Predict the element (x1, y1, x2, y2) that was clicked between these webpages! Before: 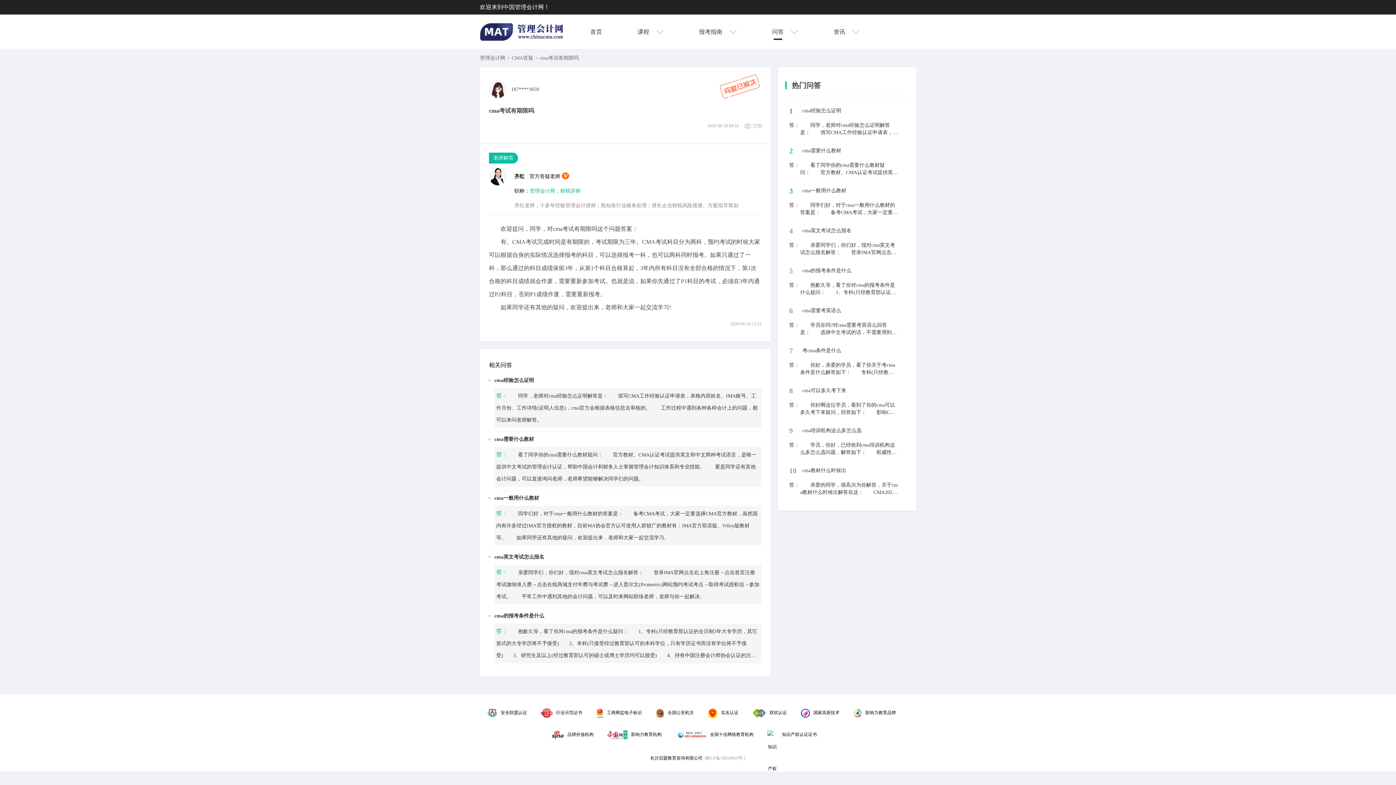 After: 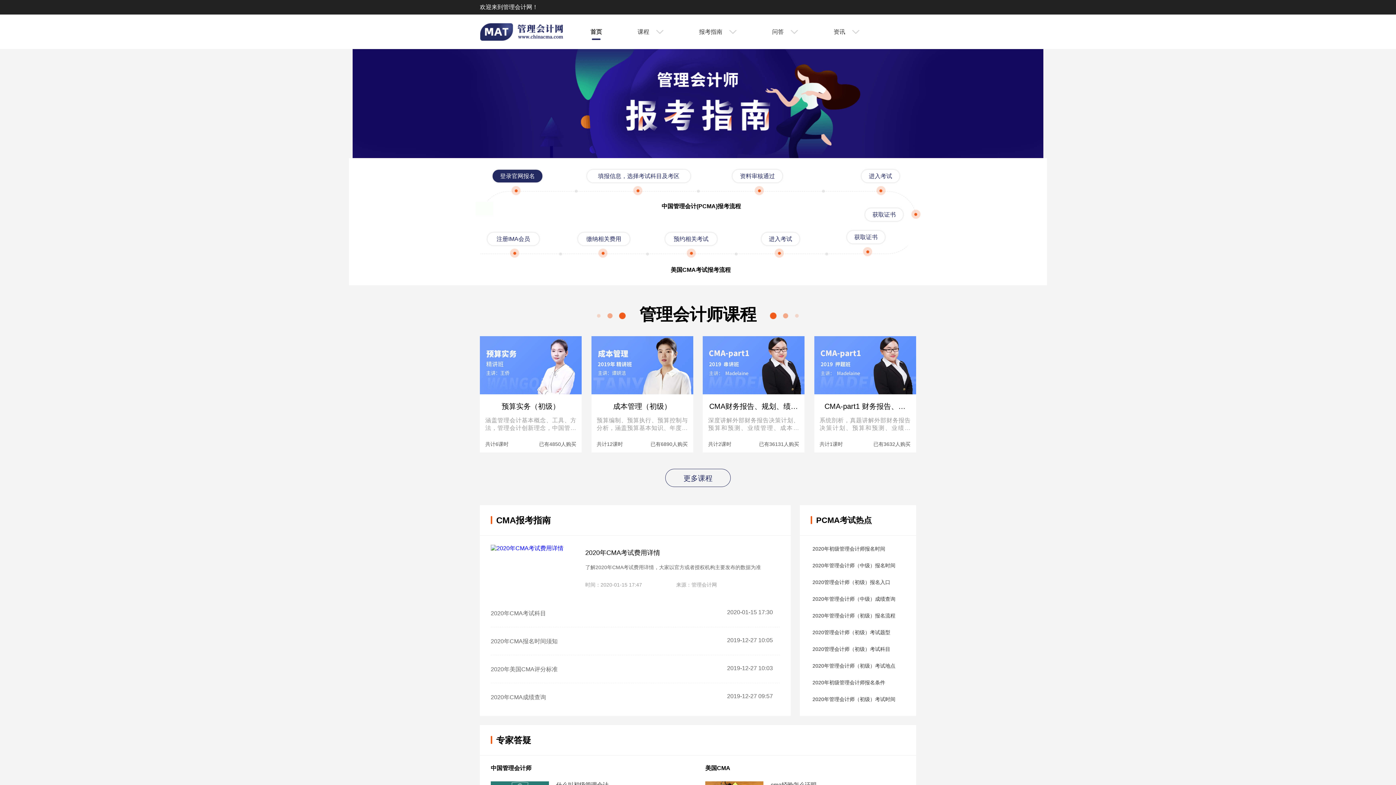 Action: bbox: (480, 23, 563, 40)